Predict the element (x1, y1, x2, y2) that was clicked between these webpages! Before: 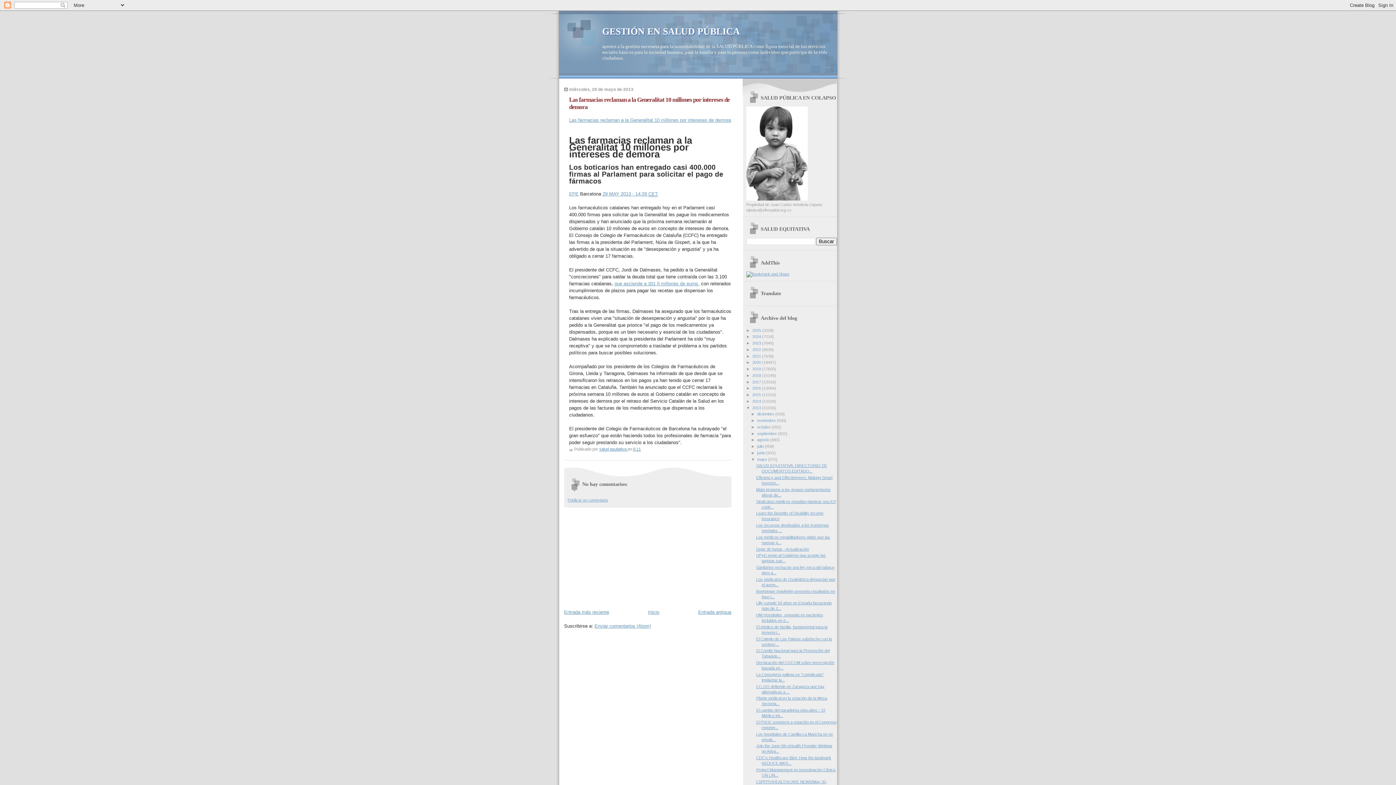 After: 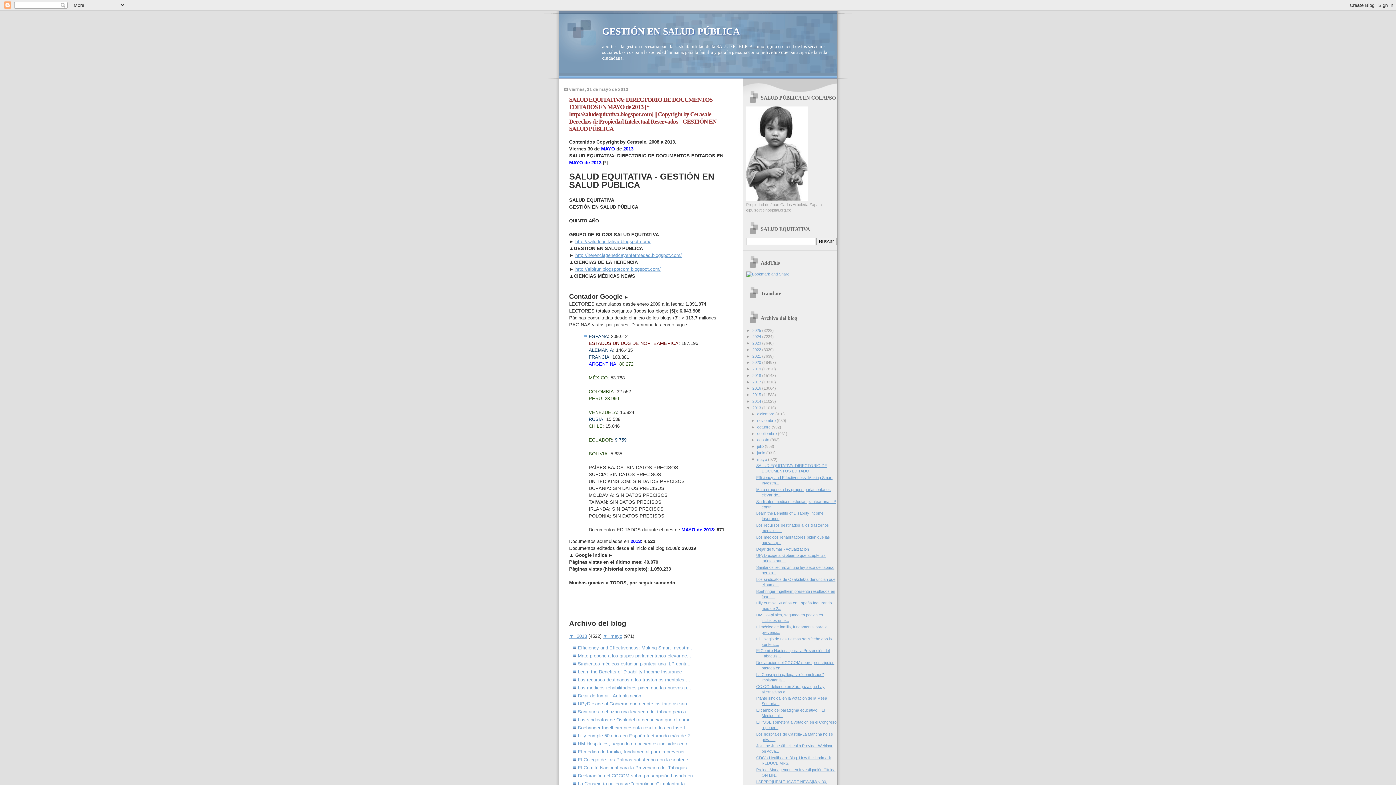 Action: bbox: (757, 457, 768, 461) label: mayo 